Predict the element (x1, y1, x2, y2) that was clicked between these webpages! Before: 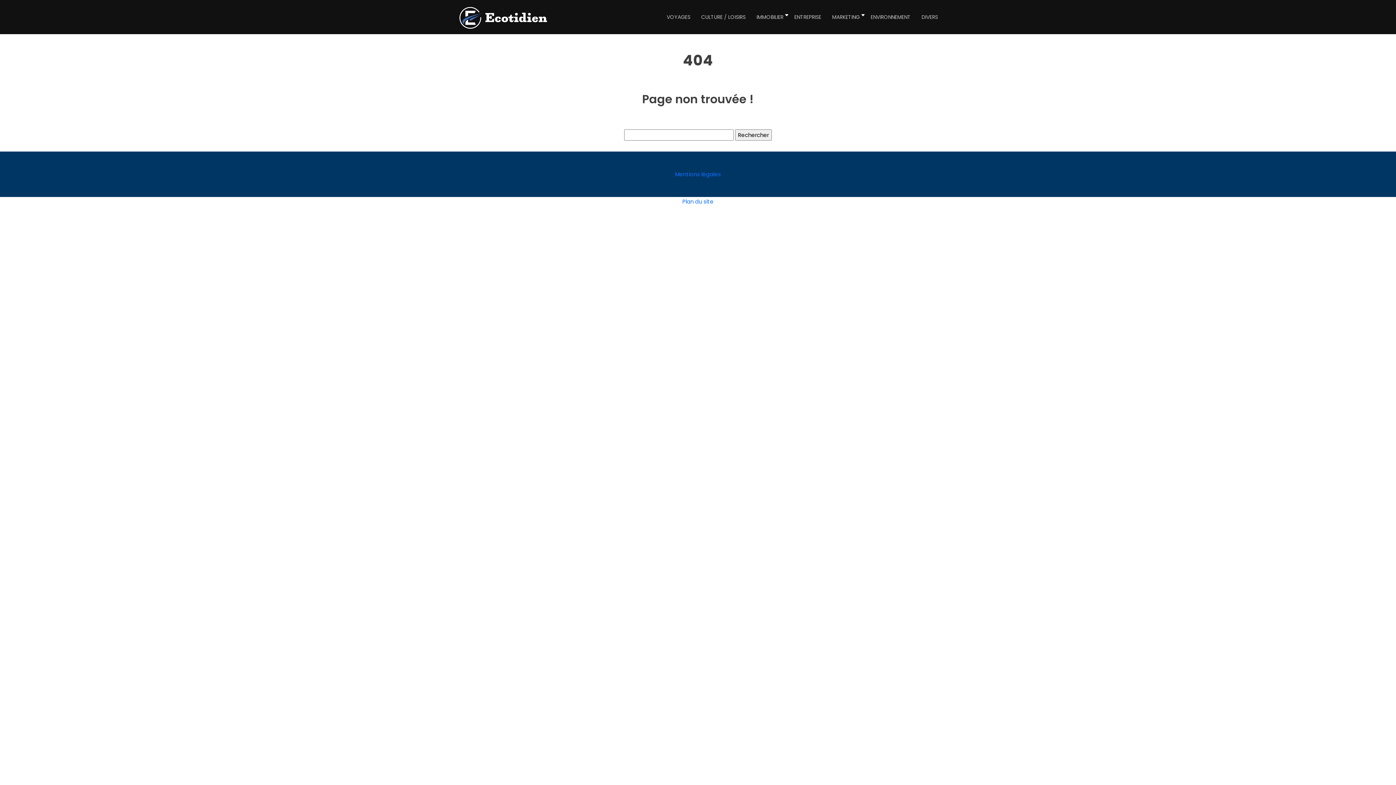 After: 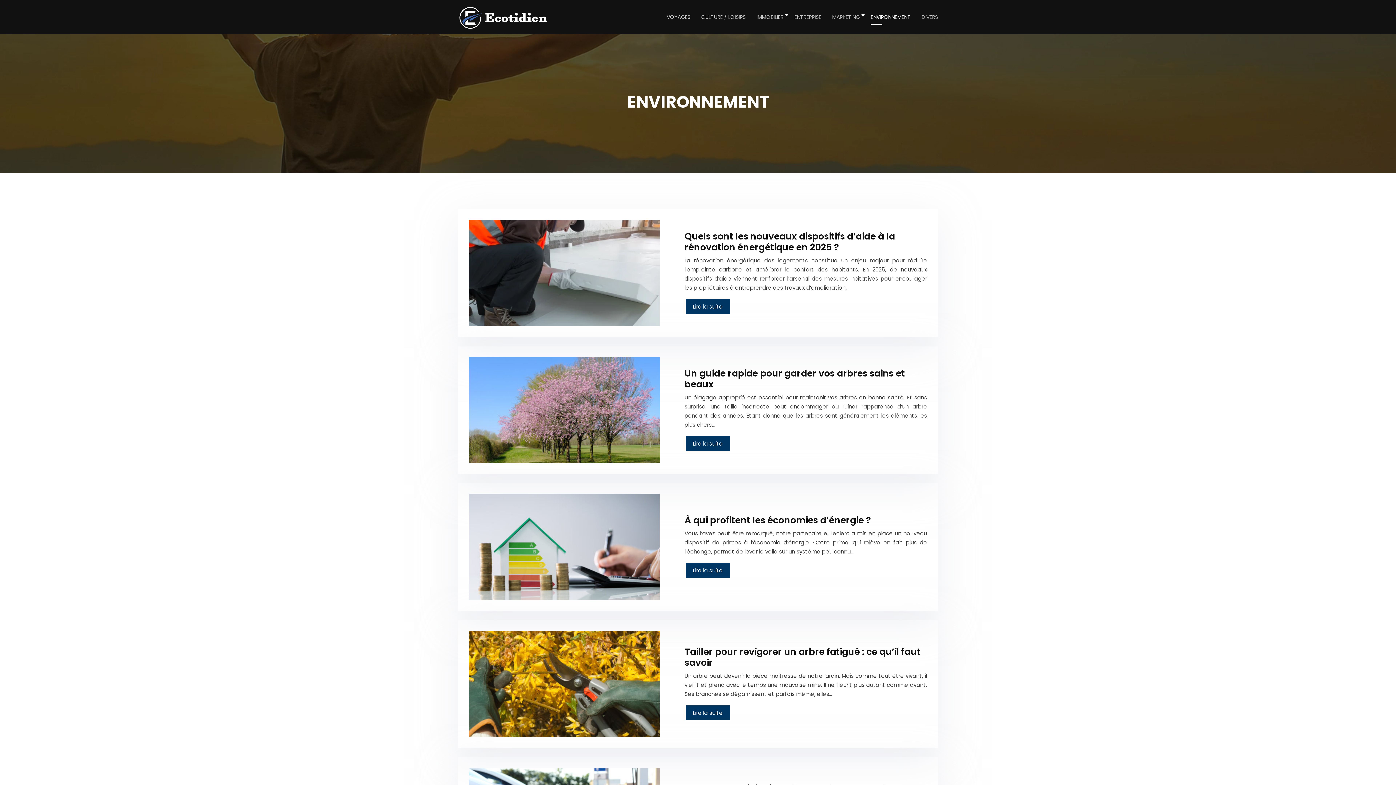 Action: label: ENVIRONNEMENT bbox: (865, 0, 916, 34)